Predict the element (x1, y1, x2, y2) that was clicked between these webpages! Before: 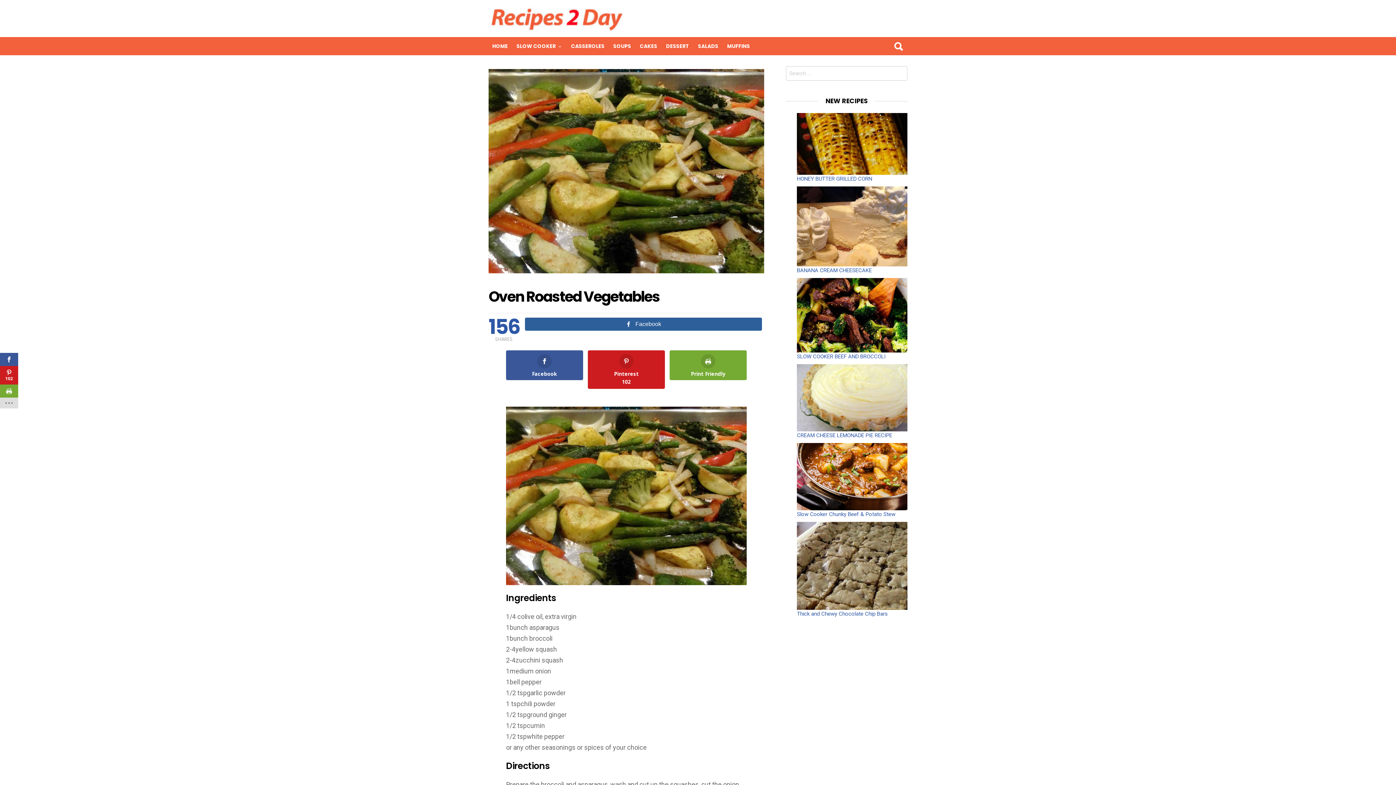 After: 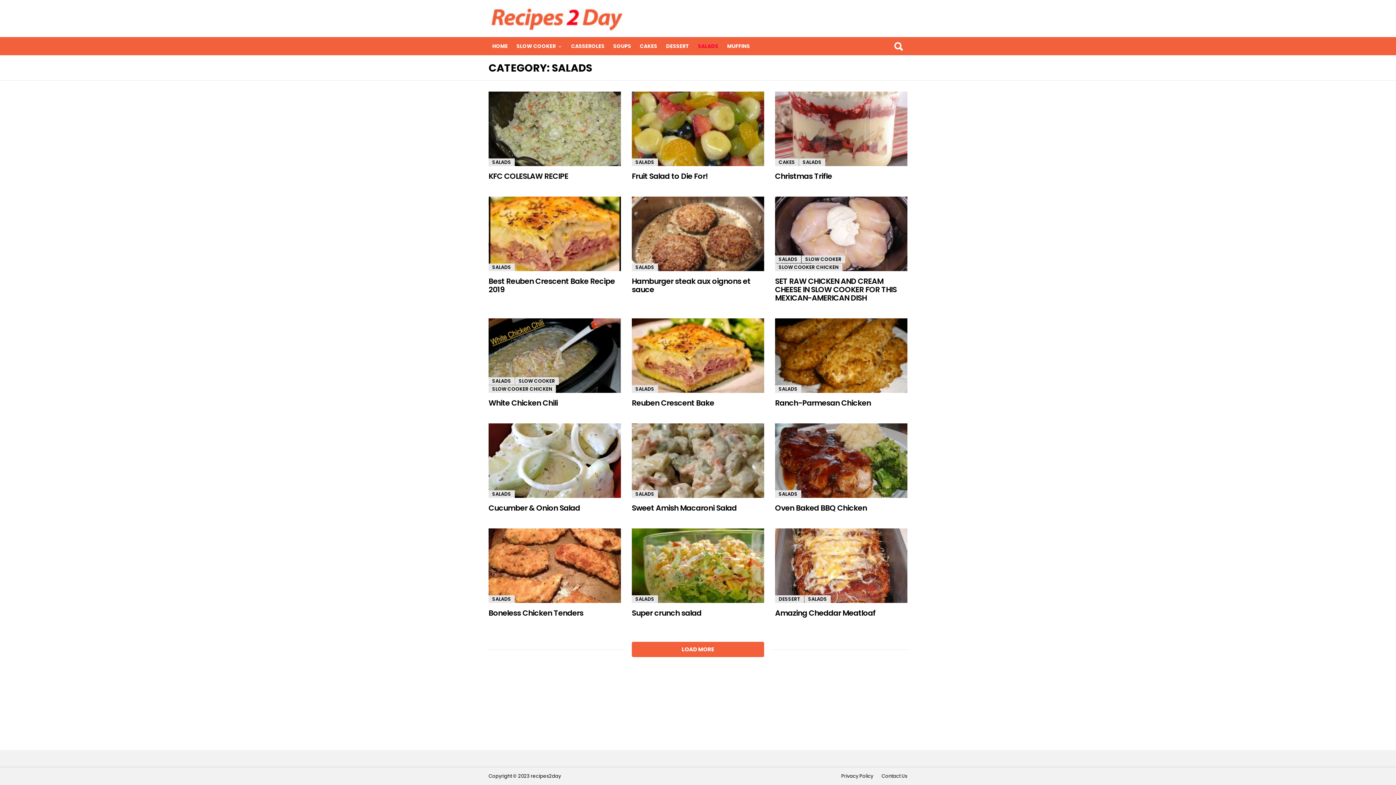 Action: label: SALADS bbox: (698, 42, 718, 50)